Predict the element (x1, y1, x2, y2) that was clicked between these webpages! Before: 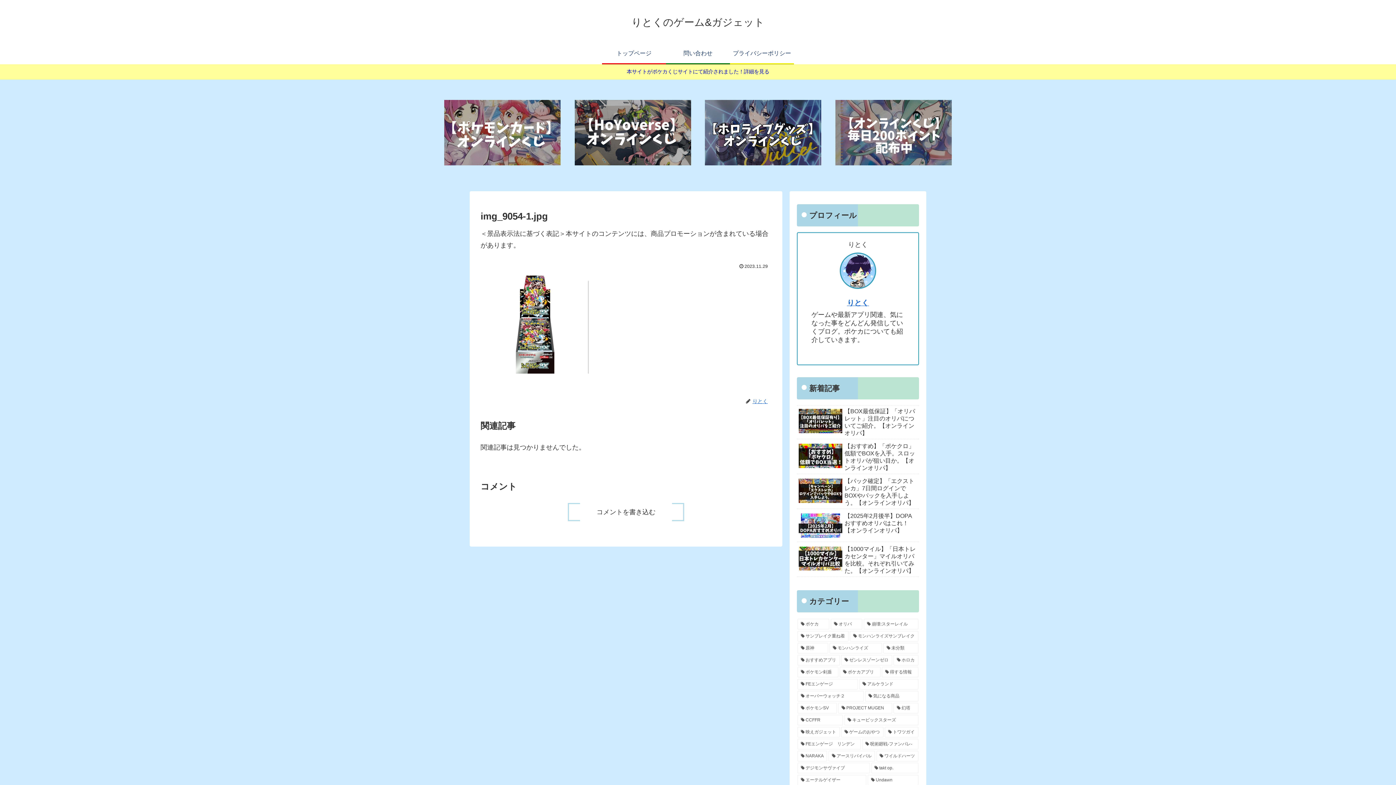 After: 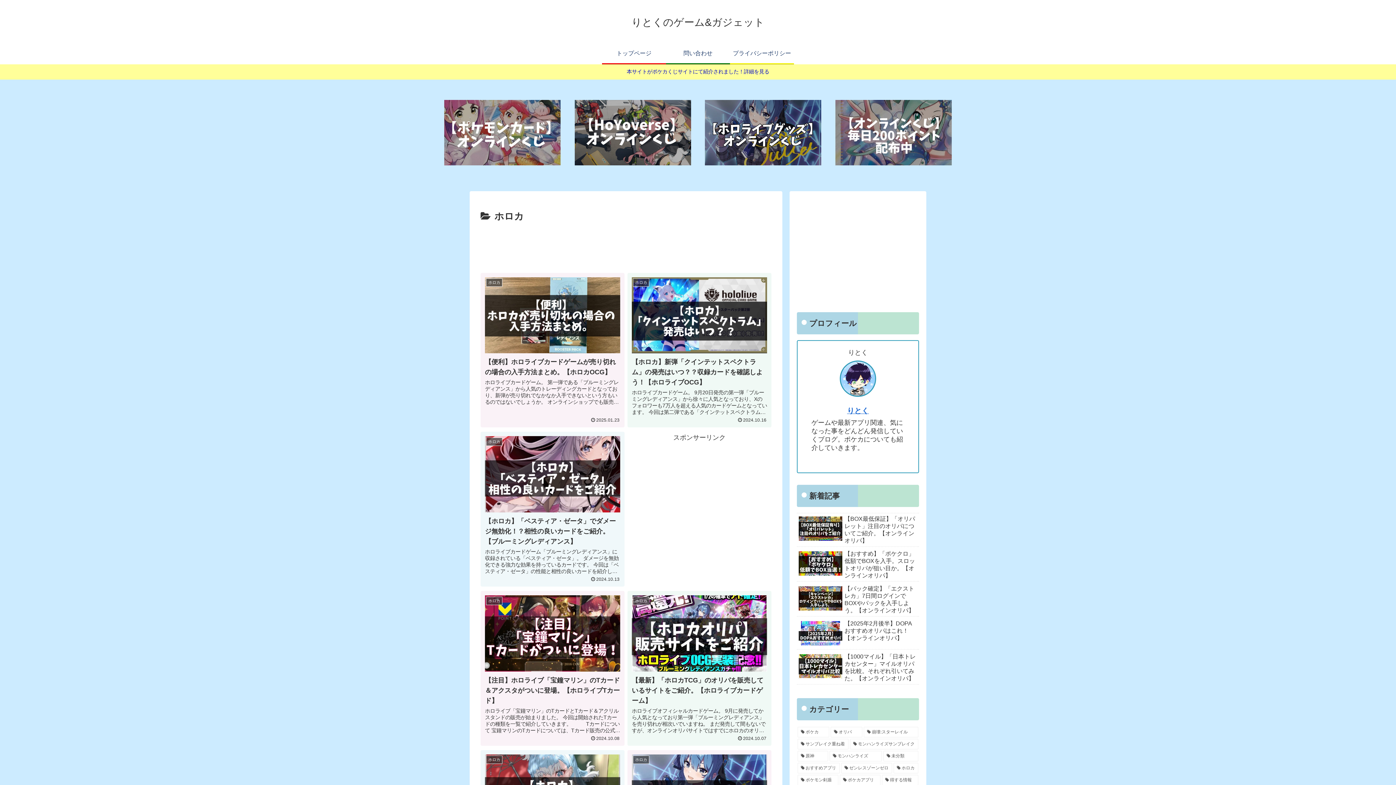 Action: bbox: (893, 655, 918, 665) label: ホロカ (17個の項目)